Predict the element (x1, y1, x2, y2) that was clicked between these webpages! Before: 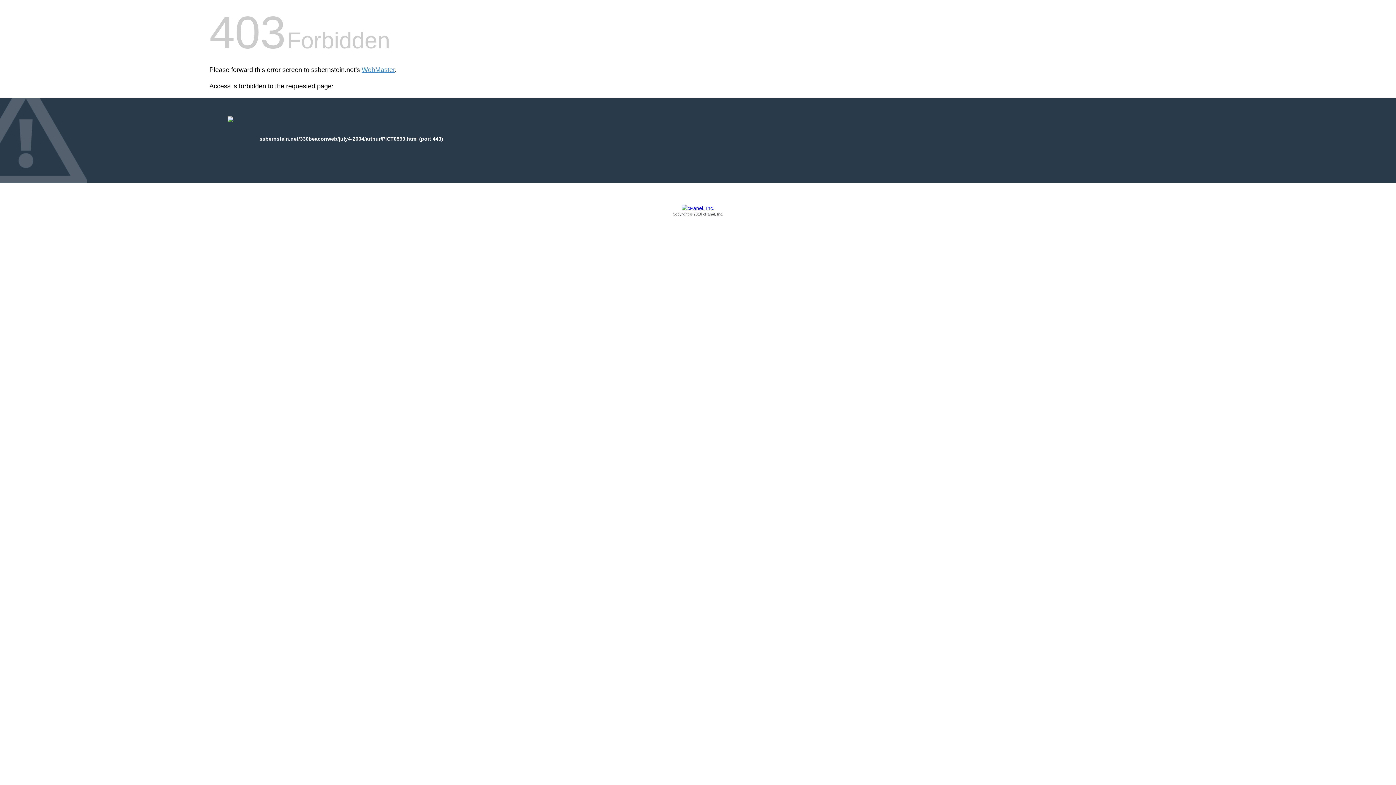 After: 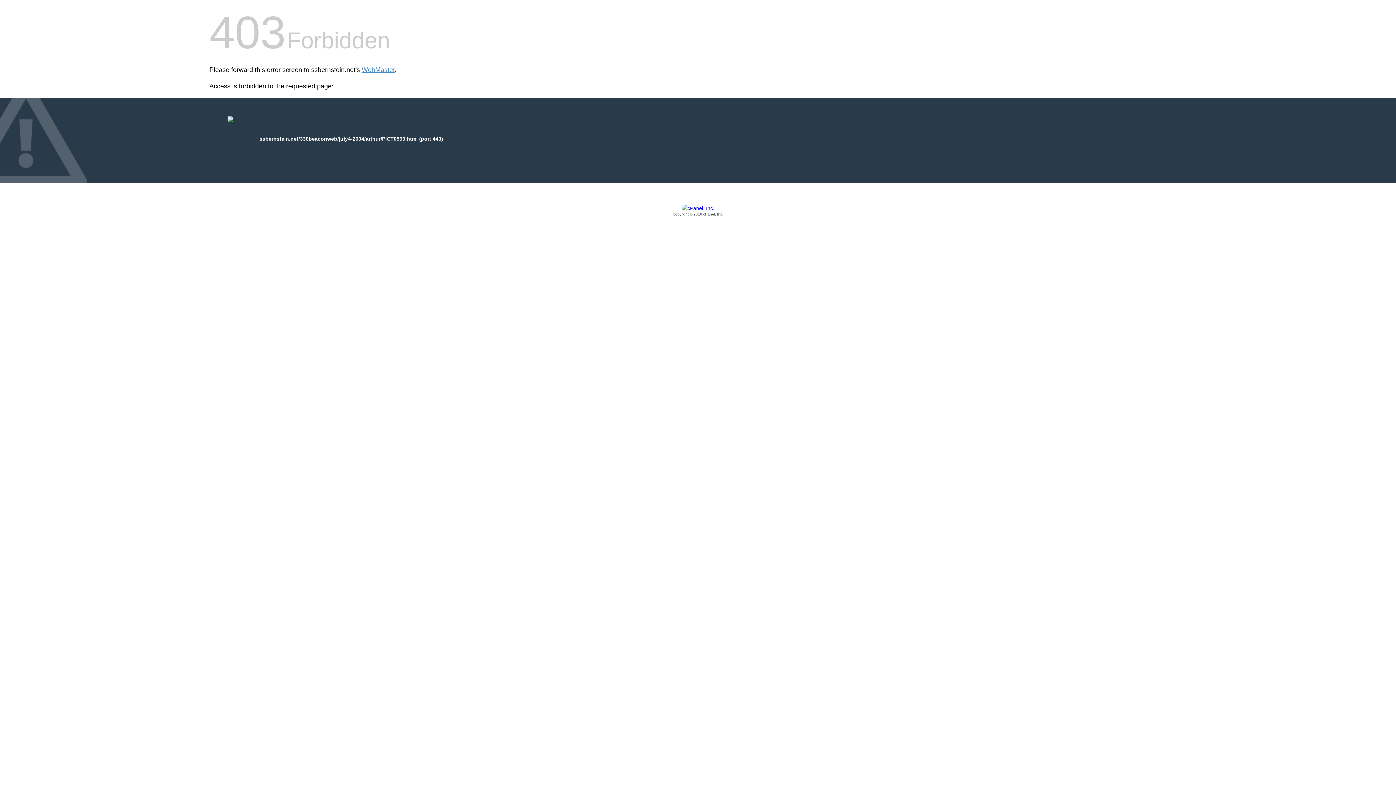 Action: label: Copyright © 2016 cPanel, Inc. bbox: (209, 205, 1186, 217)